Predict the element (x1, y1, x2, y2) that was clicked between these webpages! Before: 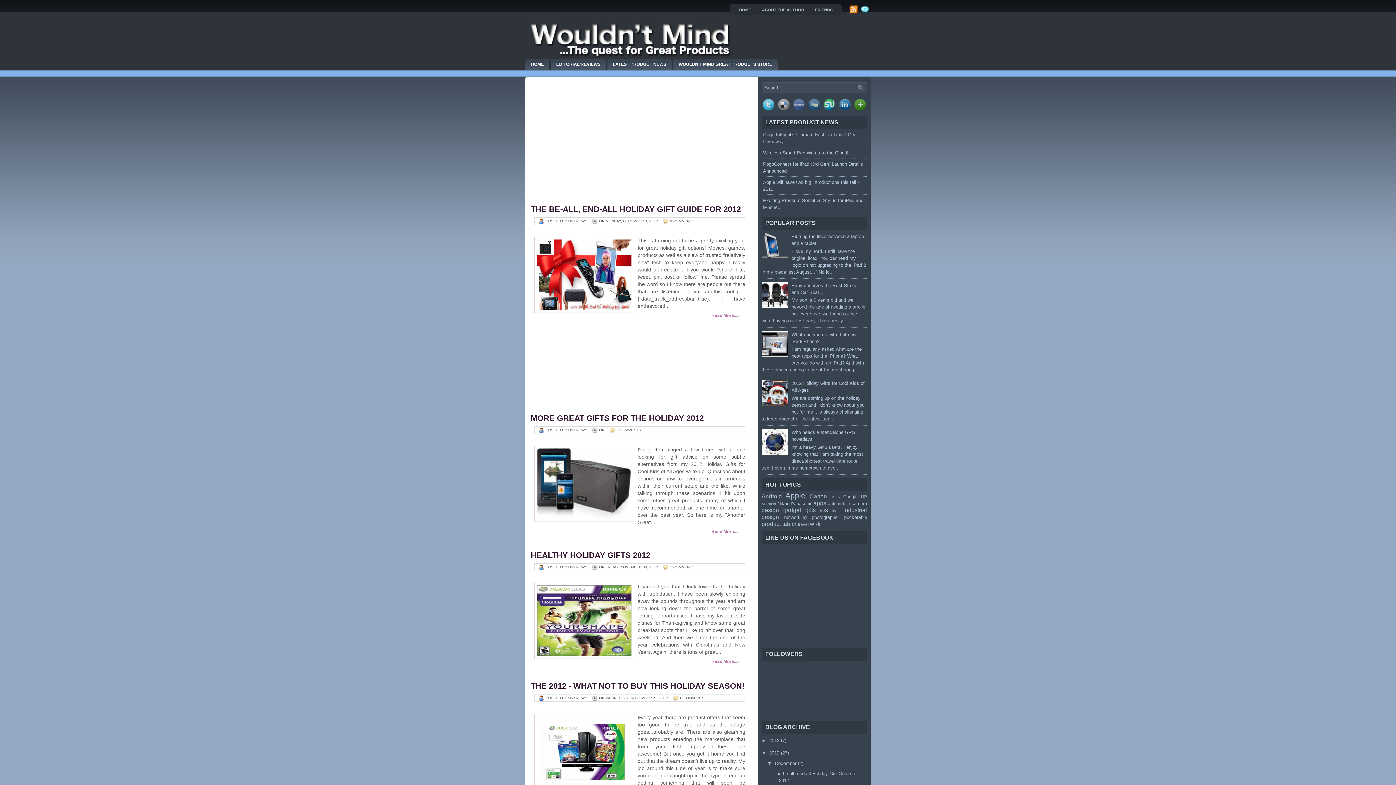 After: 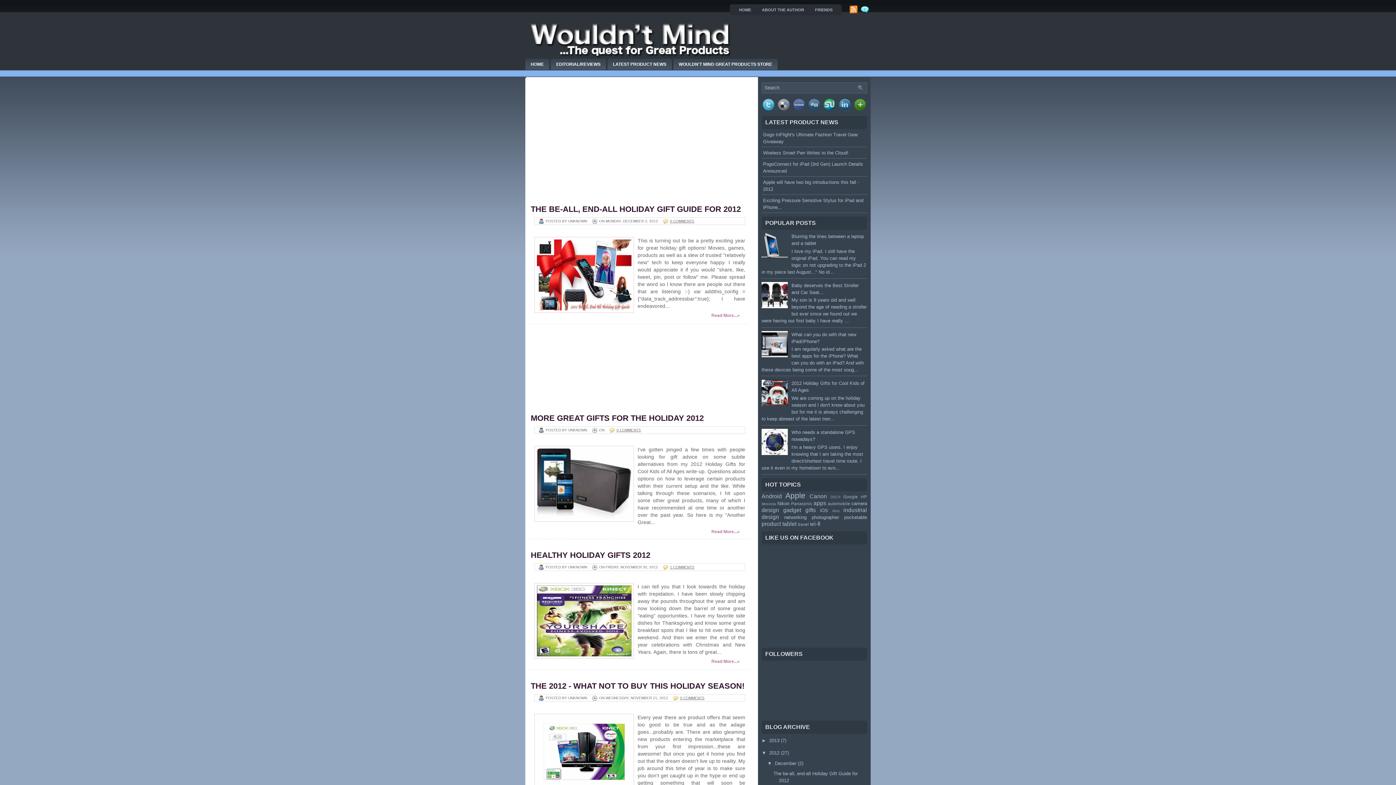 Action: bbox: (761, 254, 789, 260)